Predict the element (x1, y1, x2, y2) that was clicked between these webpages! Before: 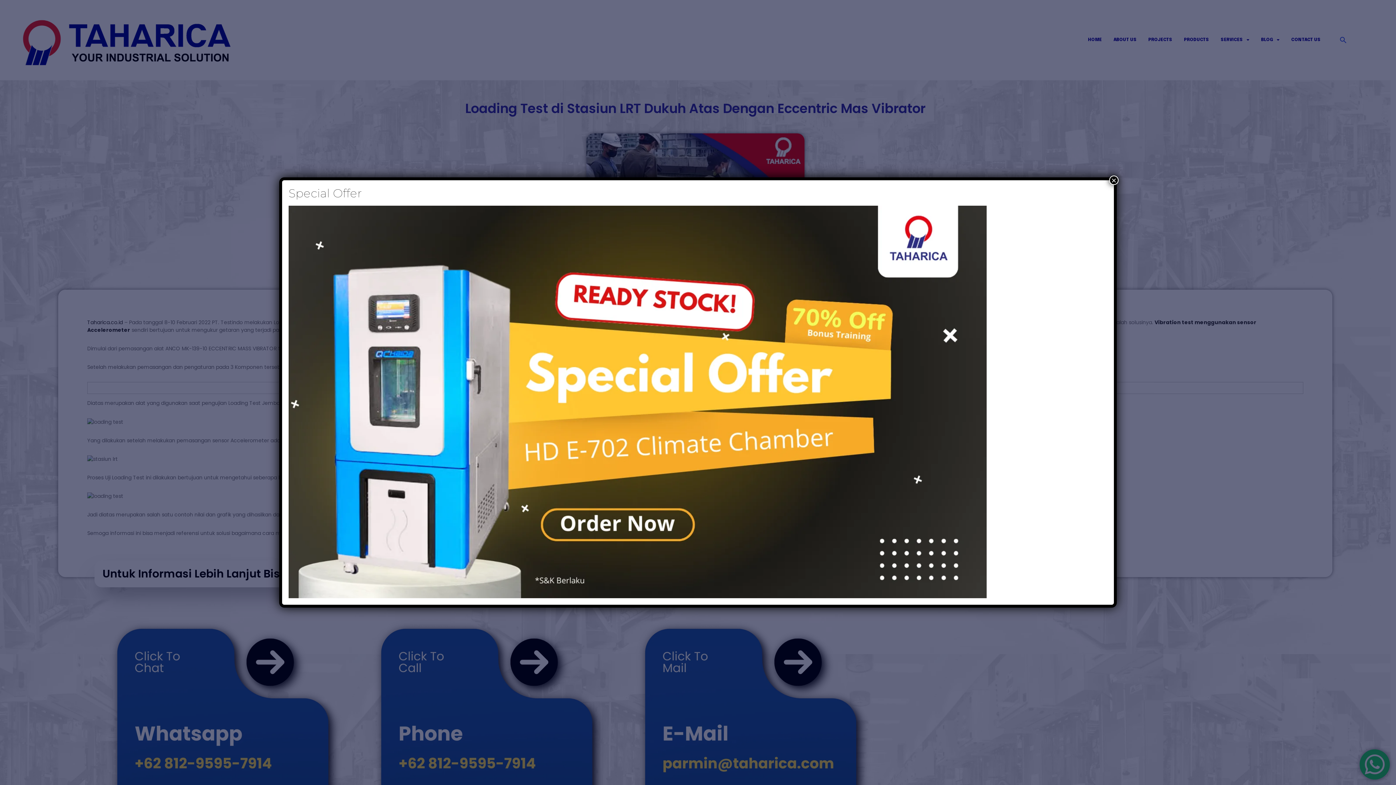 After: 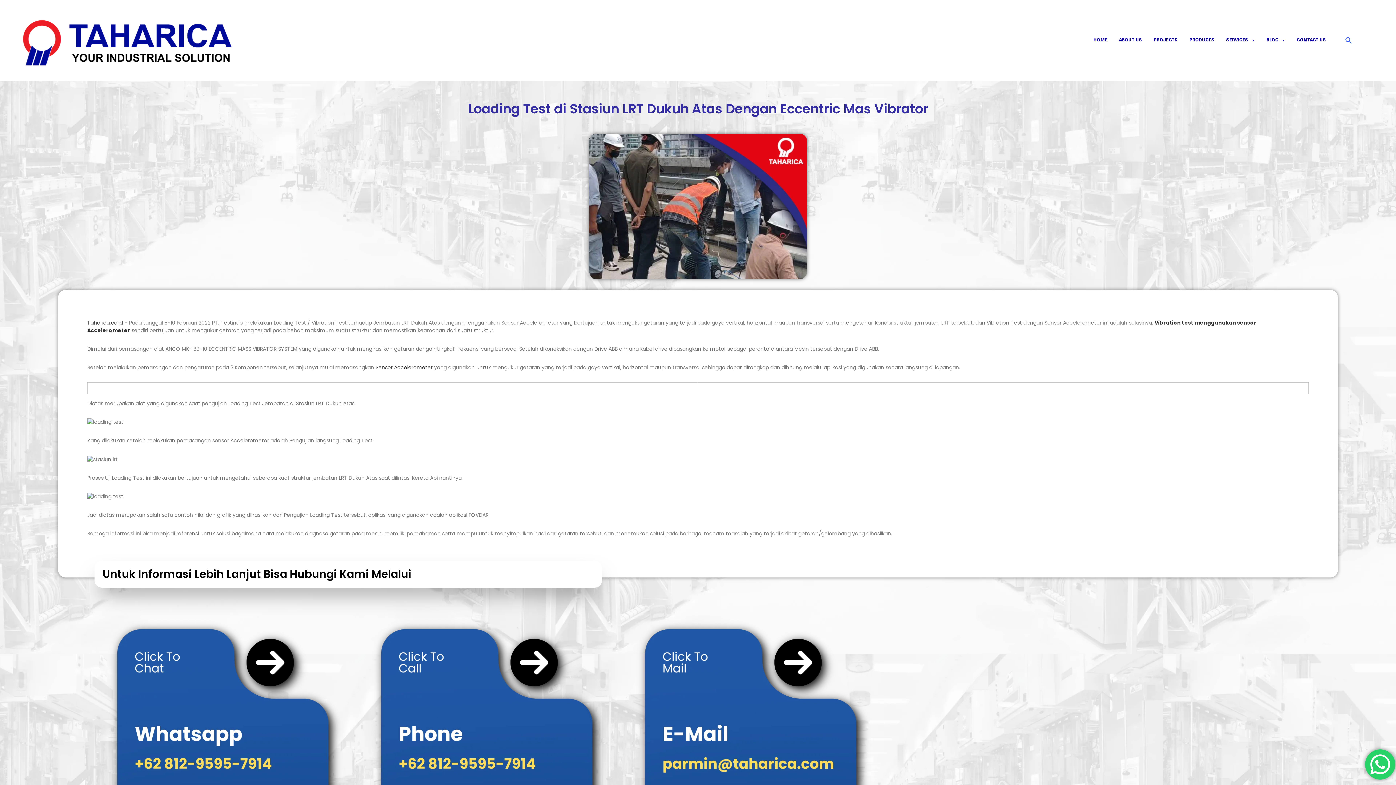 Action: bbox: (1109, 175, 1118, 185) label: Close